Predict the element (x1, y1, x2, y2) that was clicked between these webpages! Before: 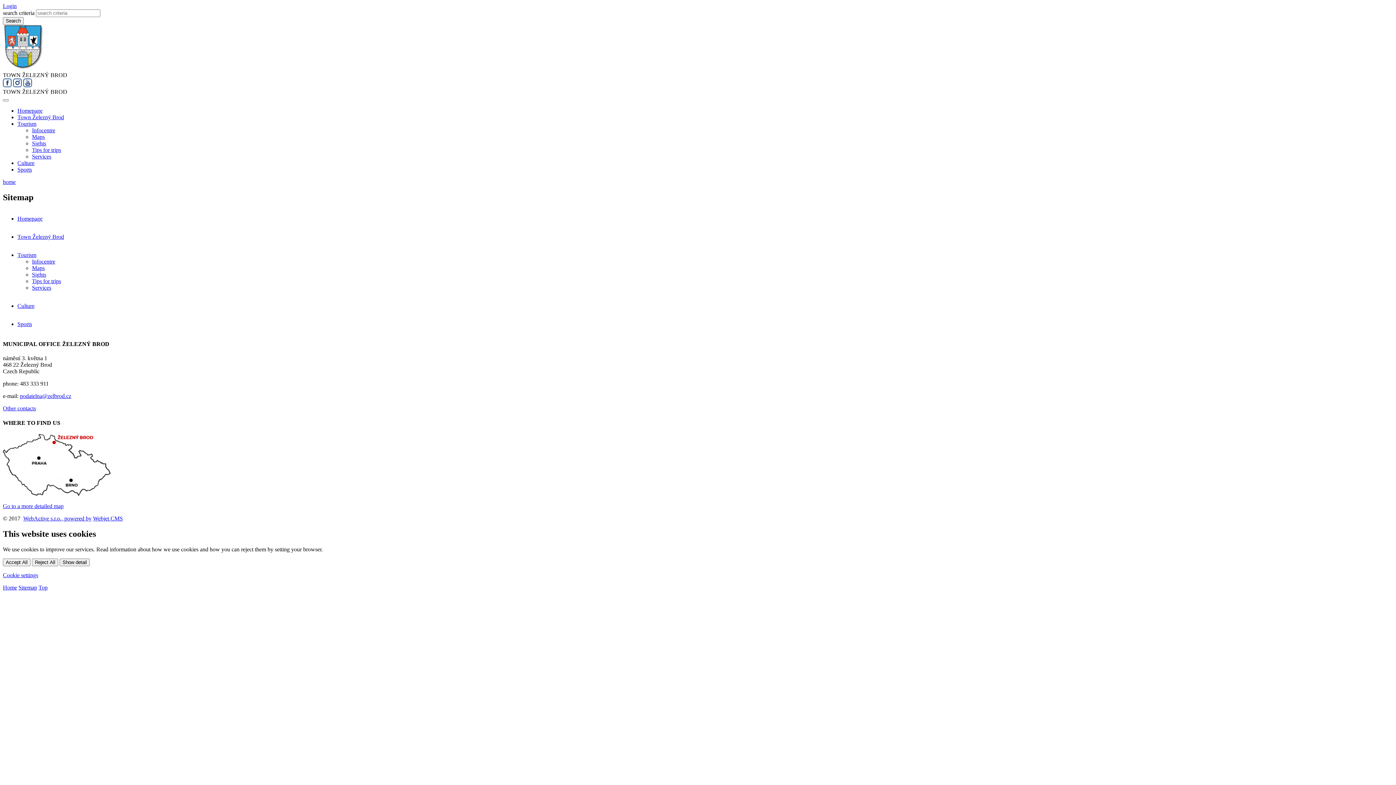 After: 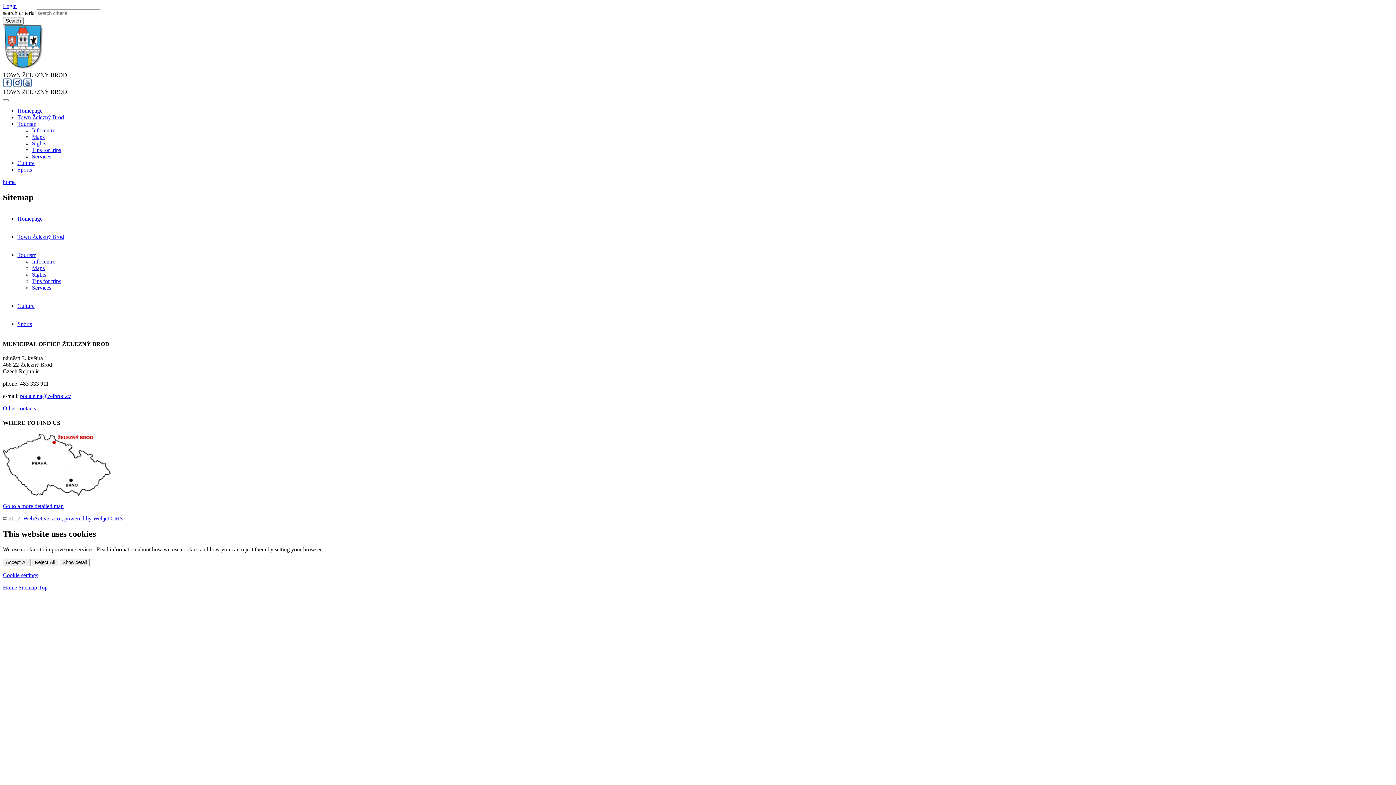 Action: label: Top bbox: (38, 584, 47, 590)